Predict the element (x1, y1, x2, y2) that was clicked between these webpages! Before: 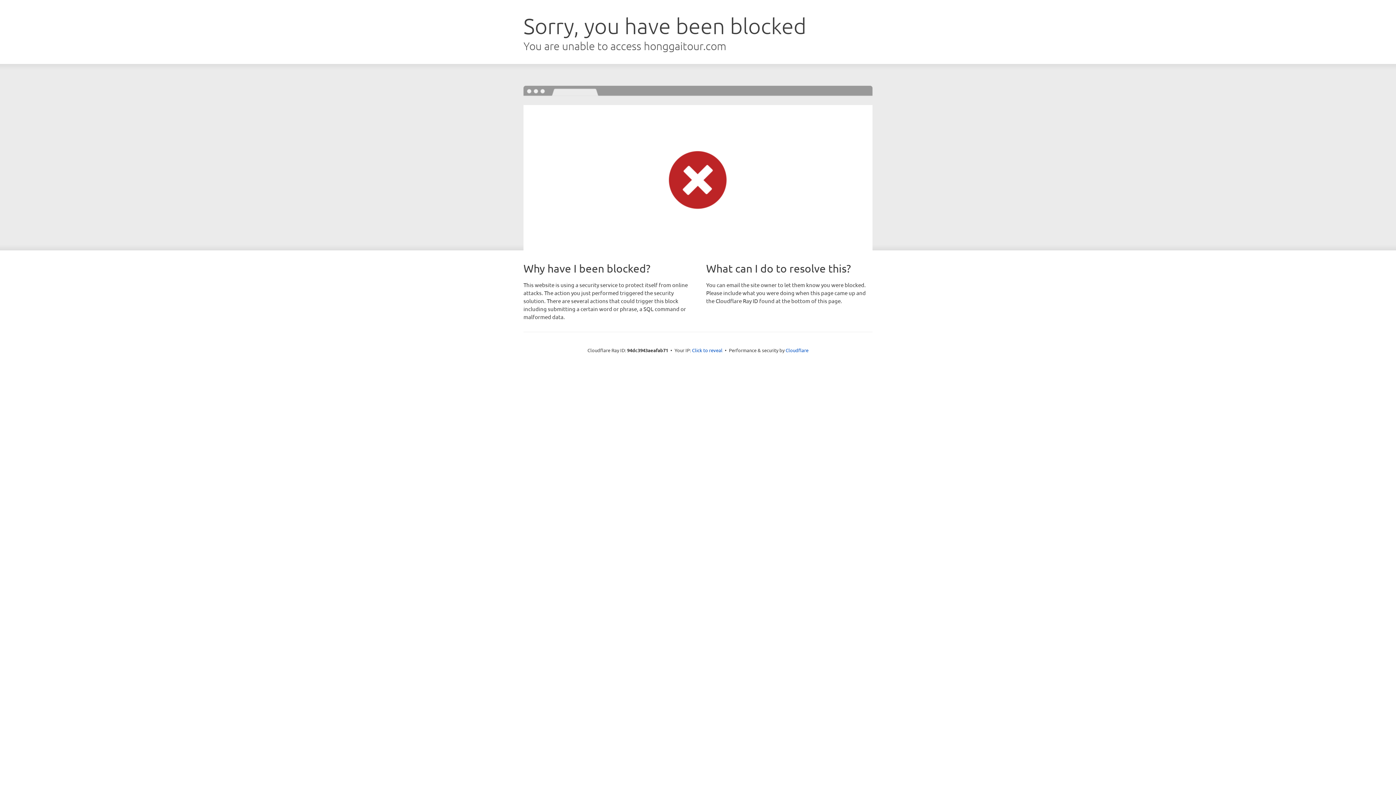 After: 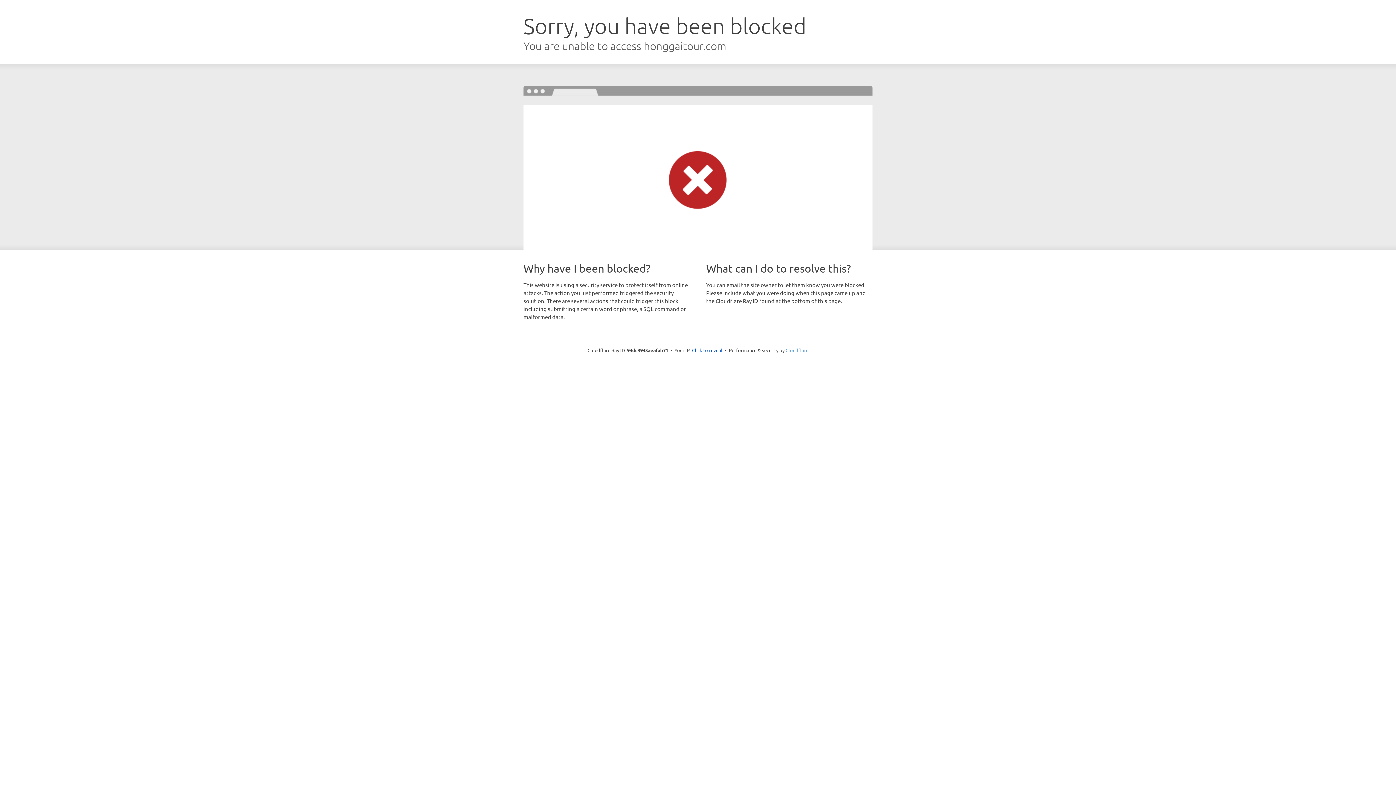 Action: bbox: (785, 347, 808, 353) label: Cloudflare